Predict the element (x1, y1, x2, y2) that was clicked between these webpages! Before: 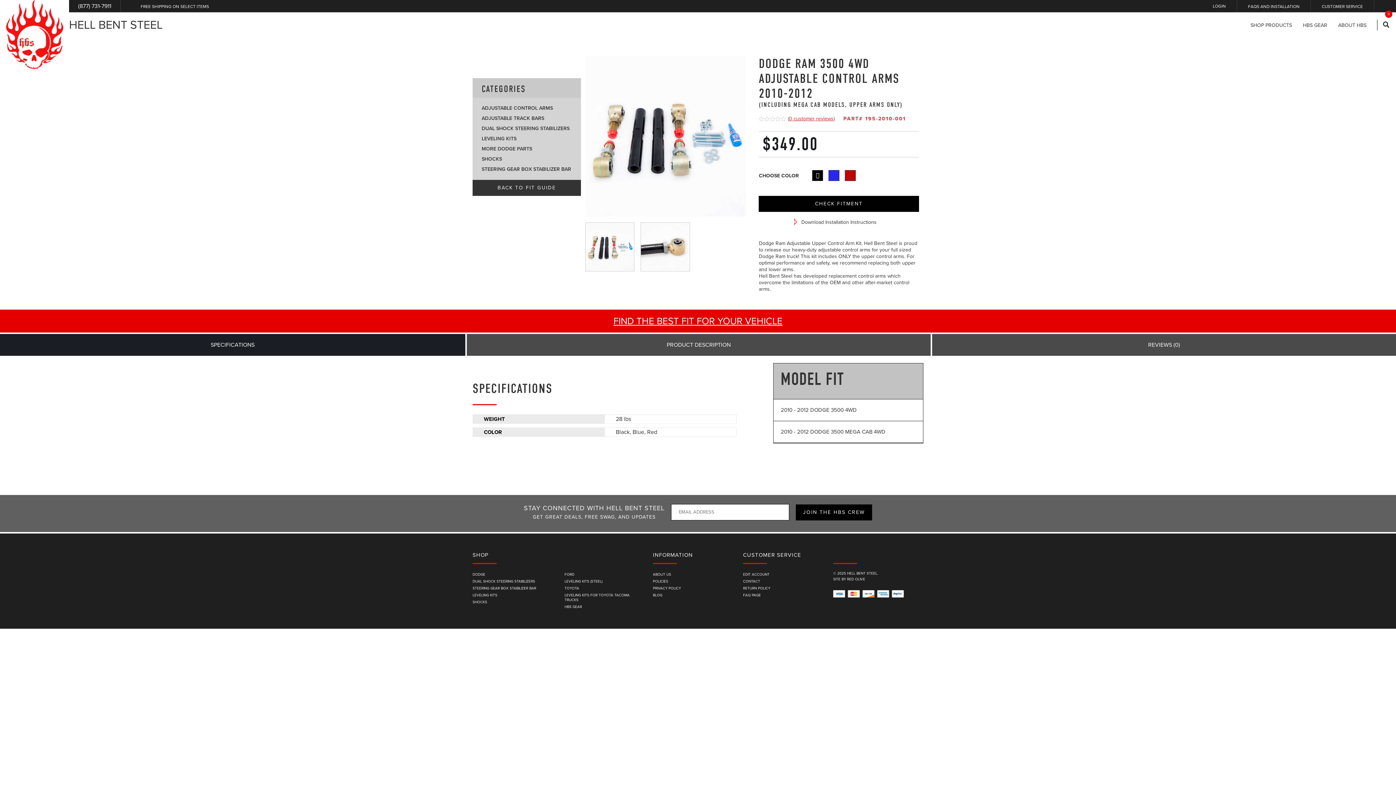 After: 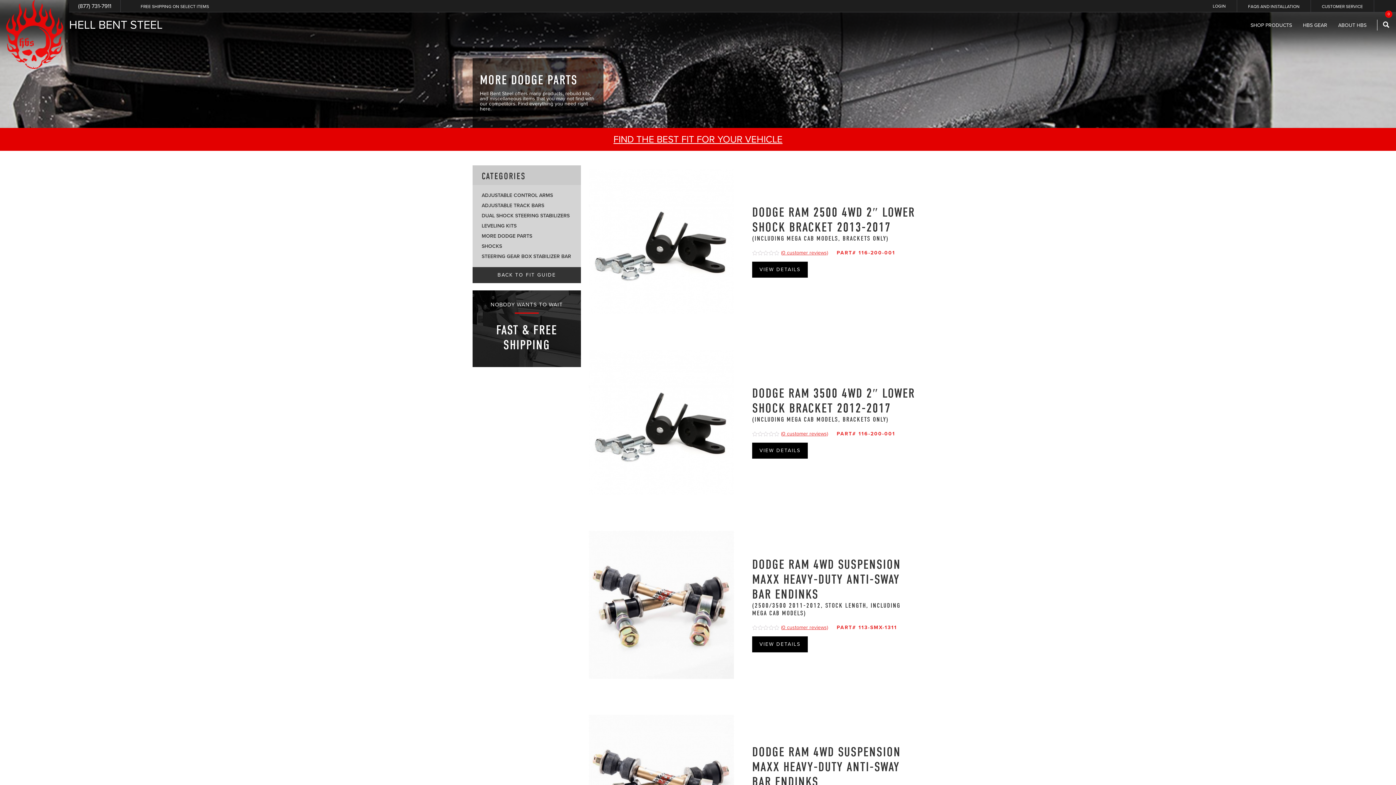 Action: label: MORE DODGE PARTS bbox: (481, 144, 572, 154)